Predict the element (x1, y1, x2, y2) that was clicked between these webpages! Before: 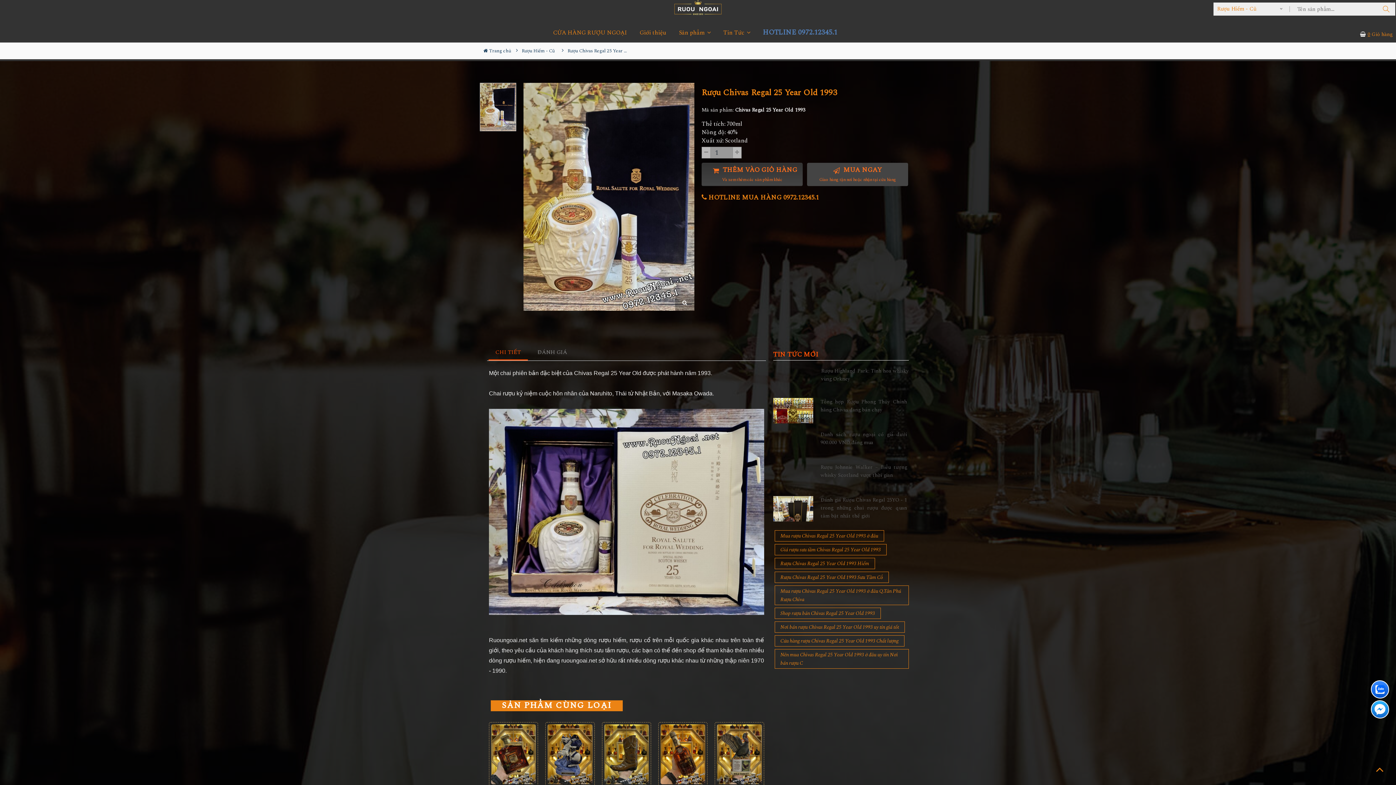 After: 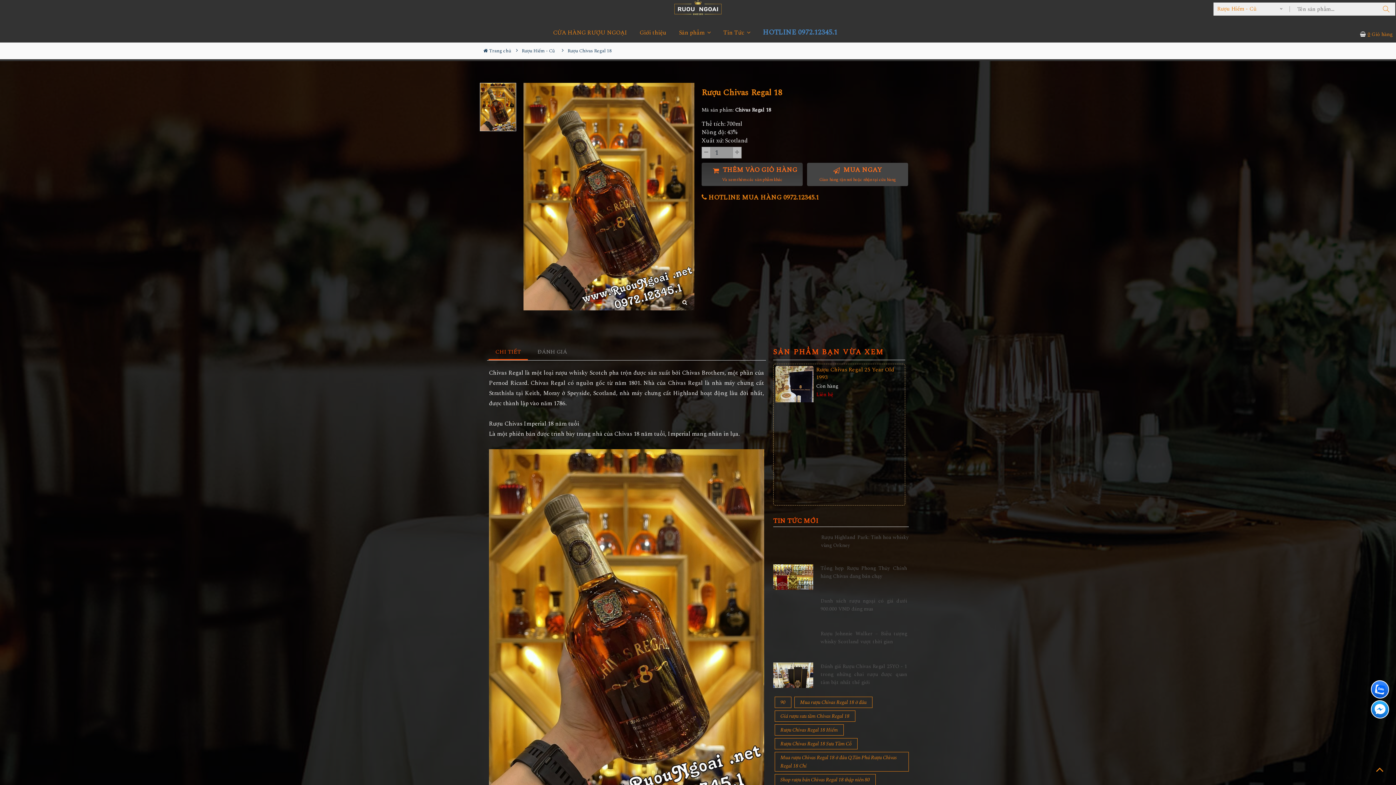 Action: bbox: (660, 724, 705, 784)